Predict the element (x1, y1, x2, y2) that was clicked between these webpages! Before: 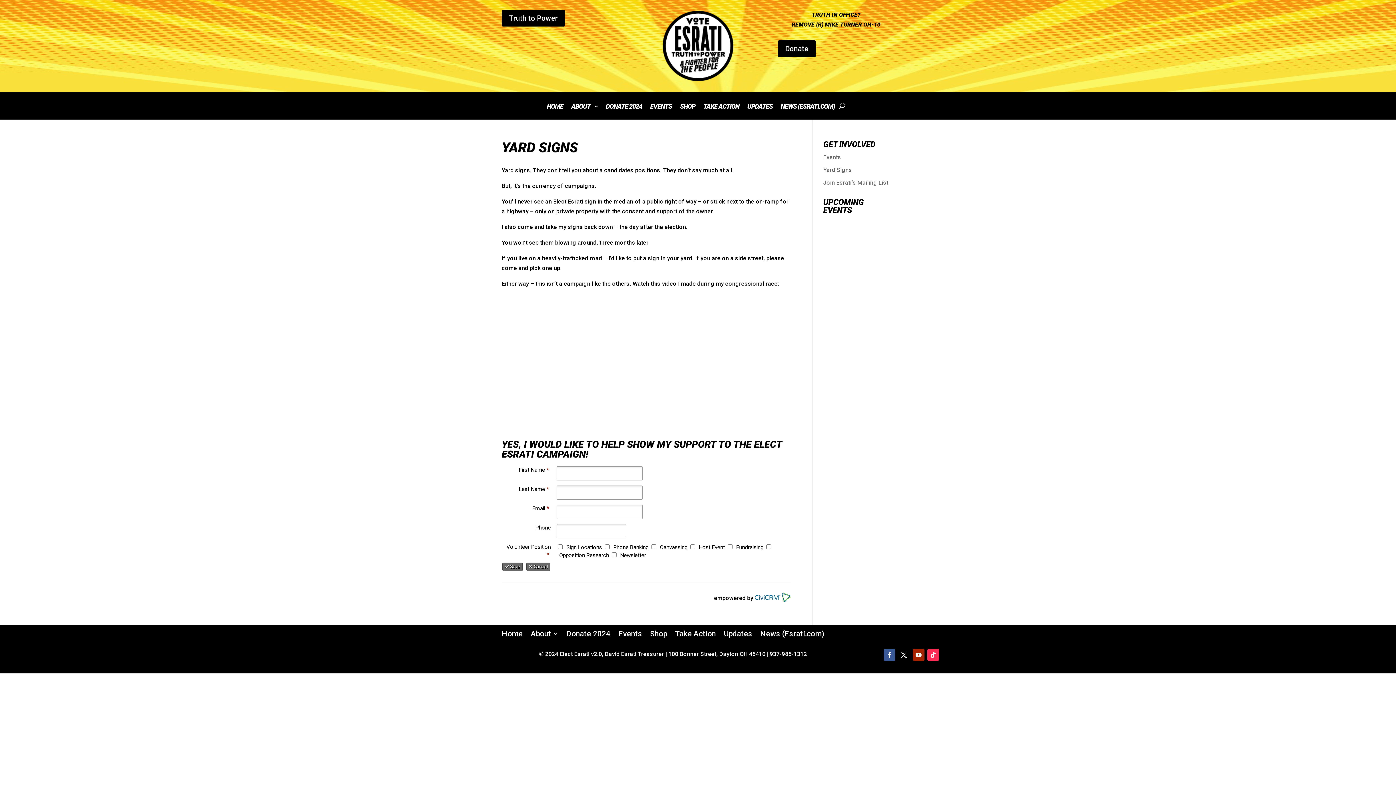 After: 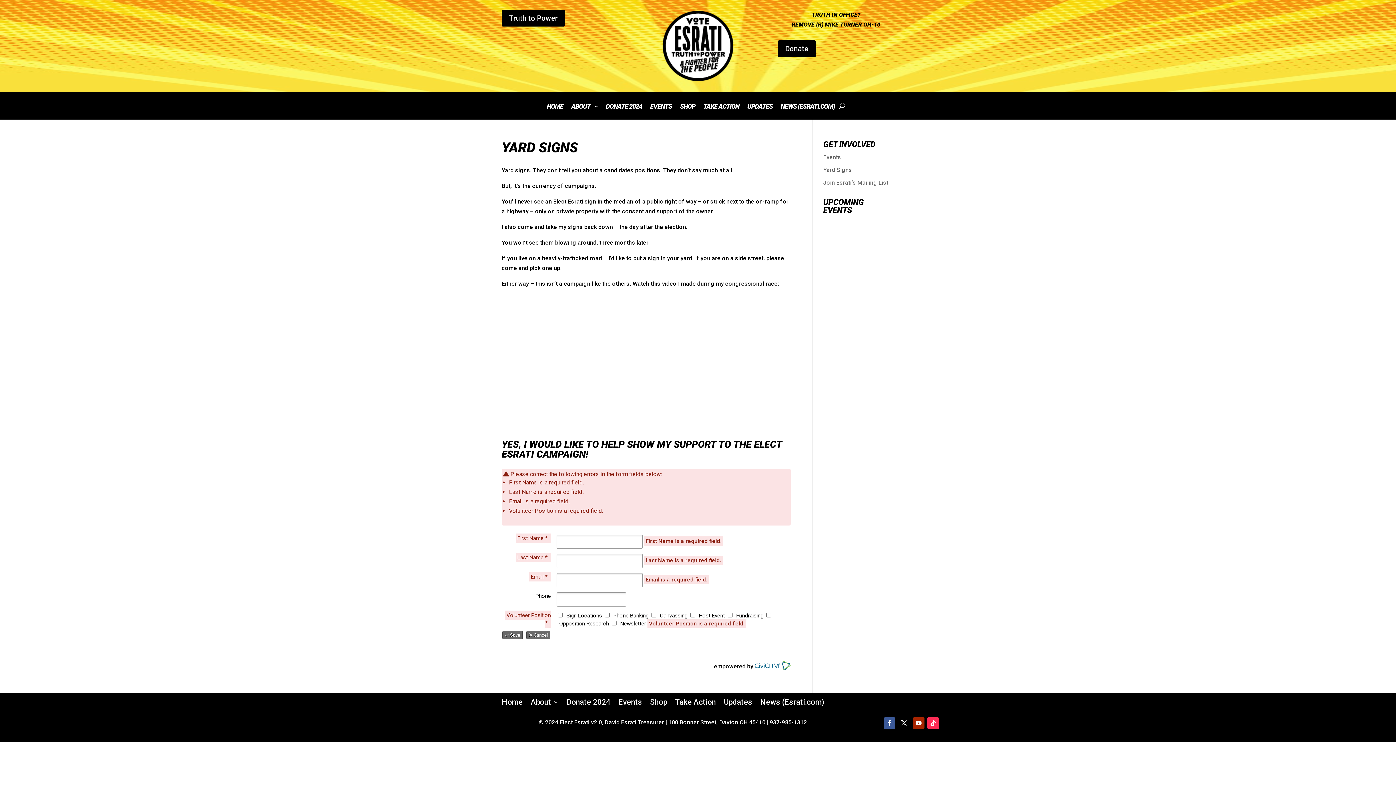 Action: bbox: (502, 562, 522, 571) label:  Save